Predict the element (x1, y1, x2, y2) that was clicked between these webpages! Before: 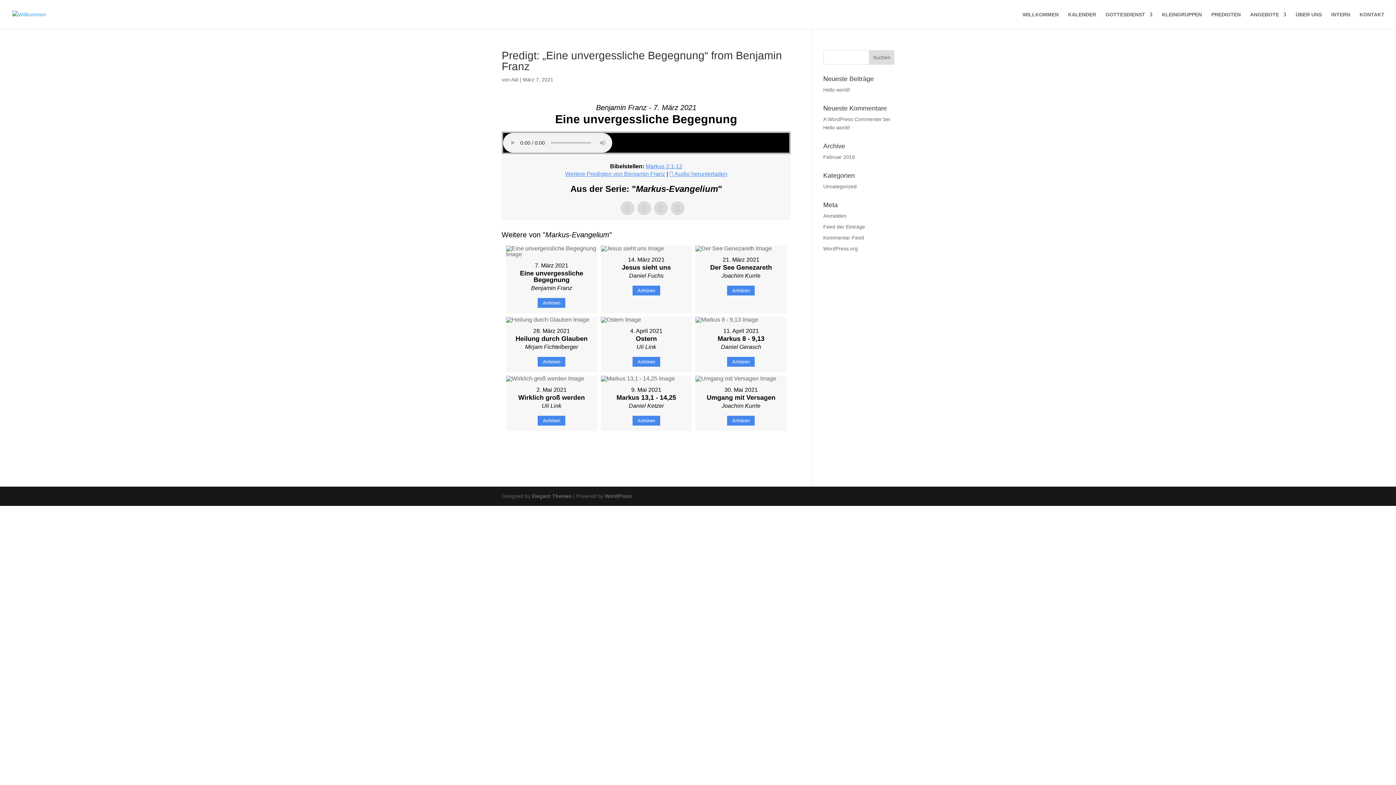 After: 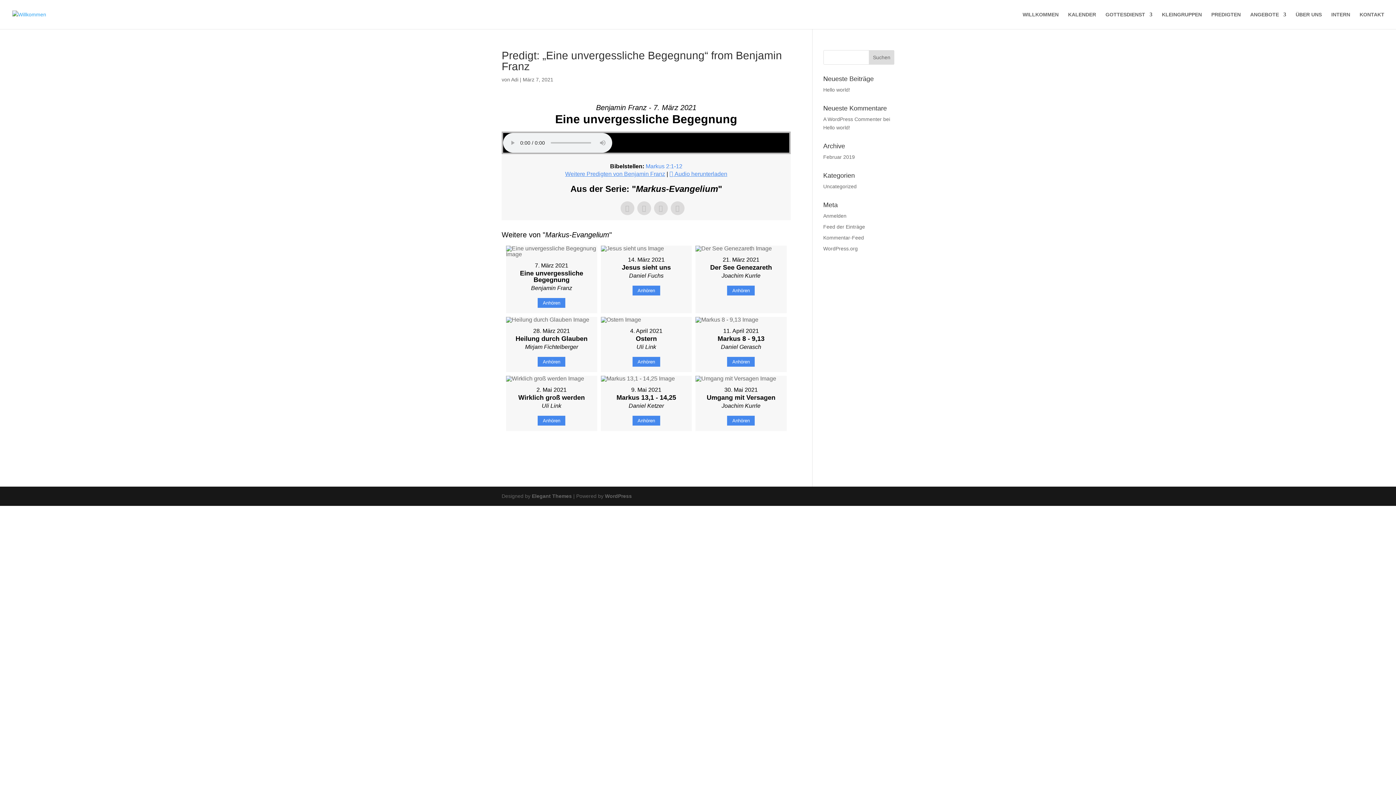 Action: bbox: (645, 163, 682, 169) label: Markus 2:1-12